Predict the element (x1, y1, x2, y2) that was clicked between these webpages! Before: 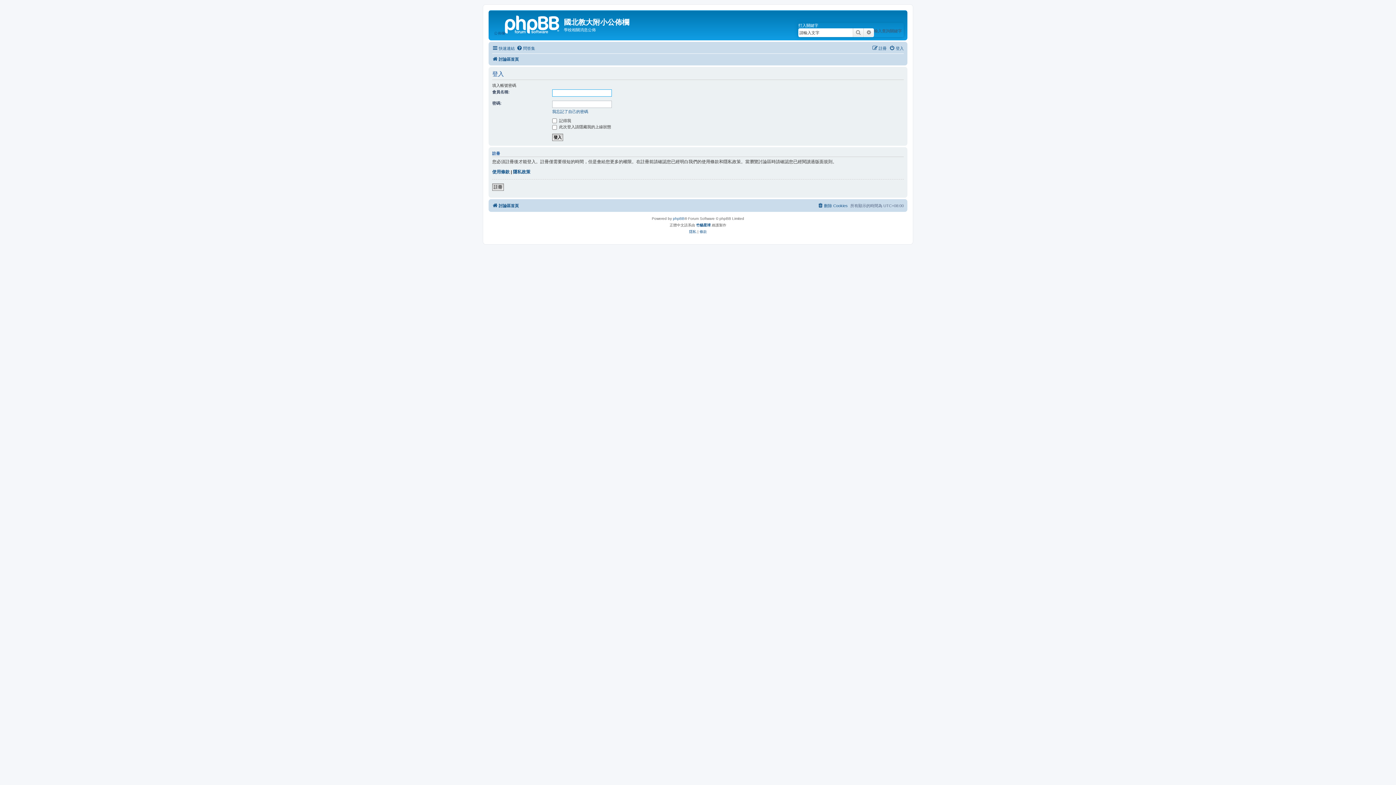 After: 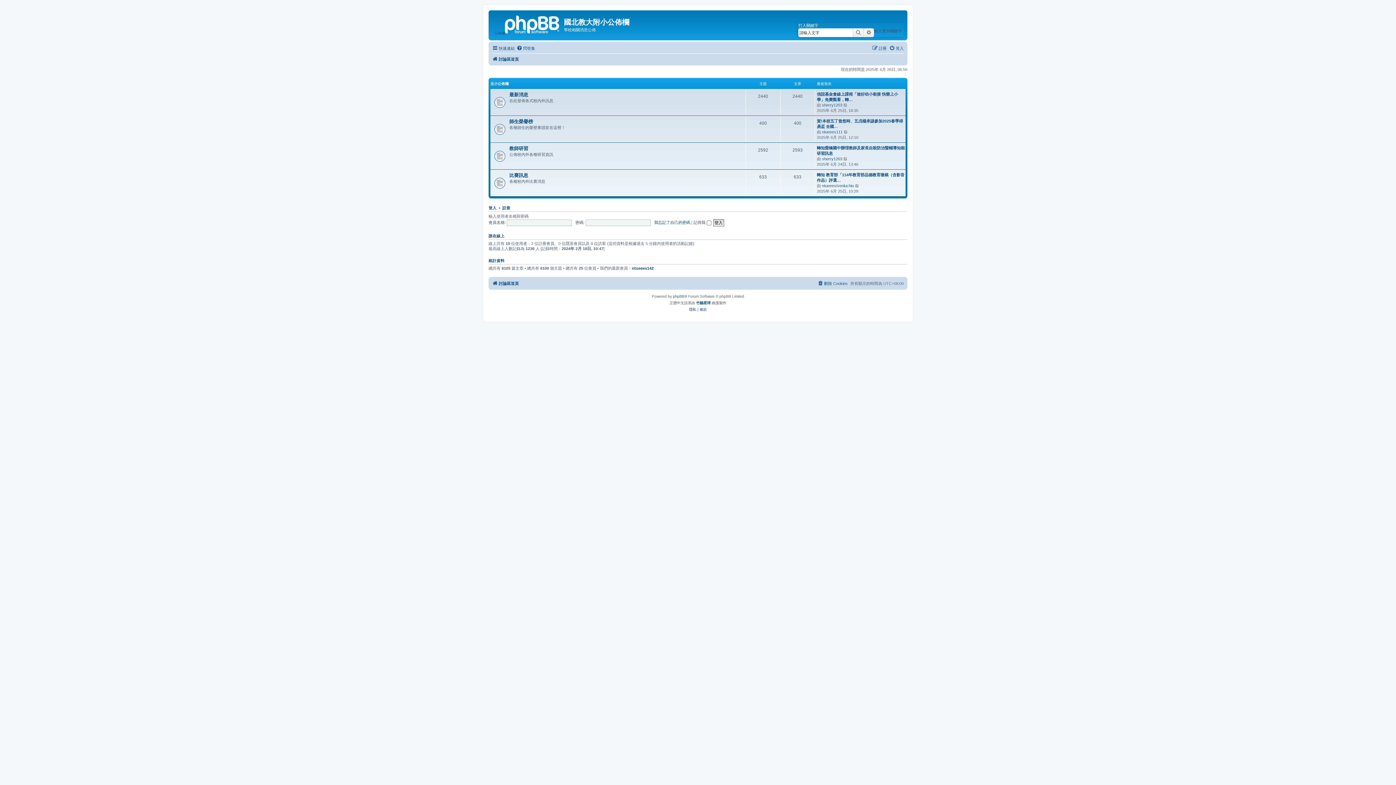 Action: label: 公佈欄 bbox: (490, 12, 564, 36)